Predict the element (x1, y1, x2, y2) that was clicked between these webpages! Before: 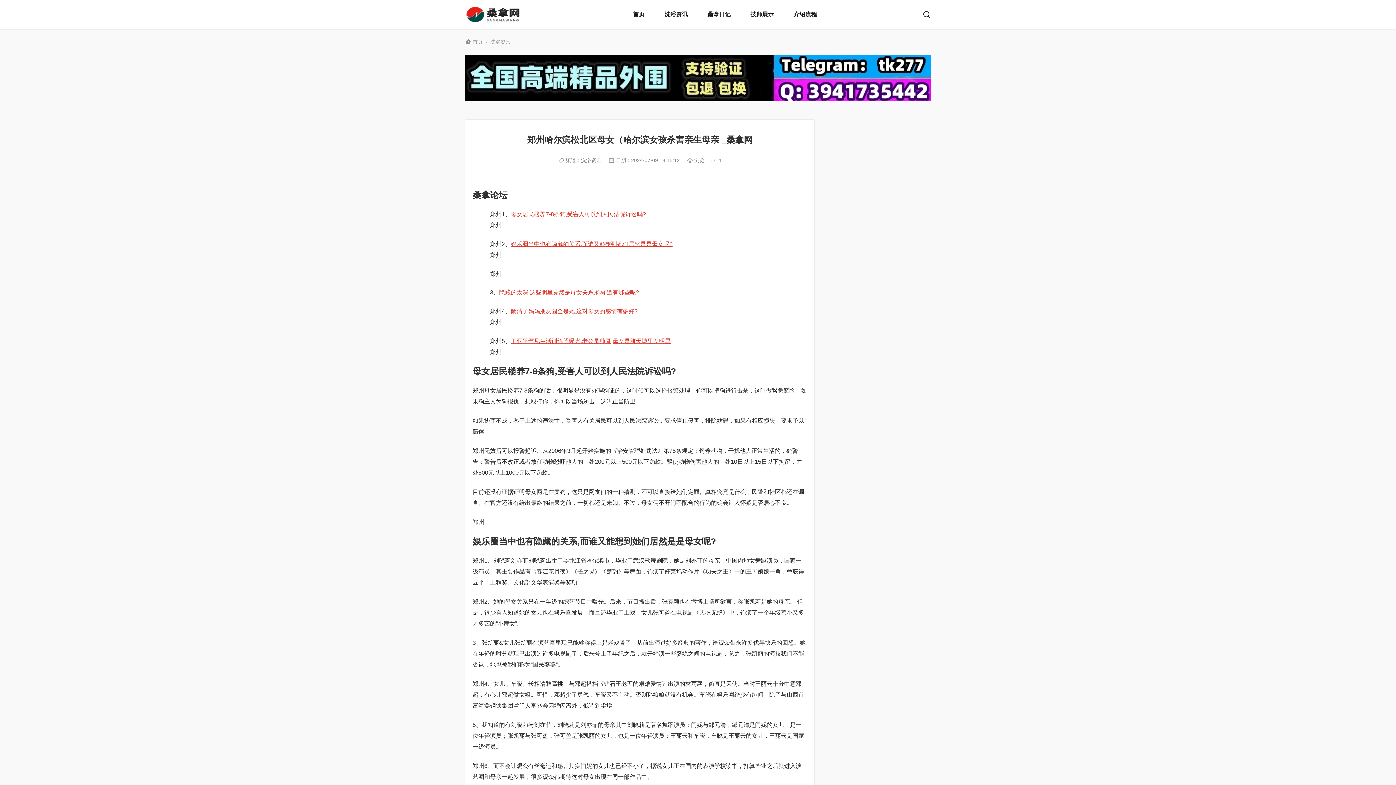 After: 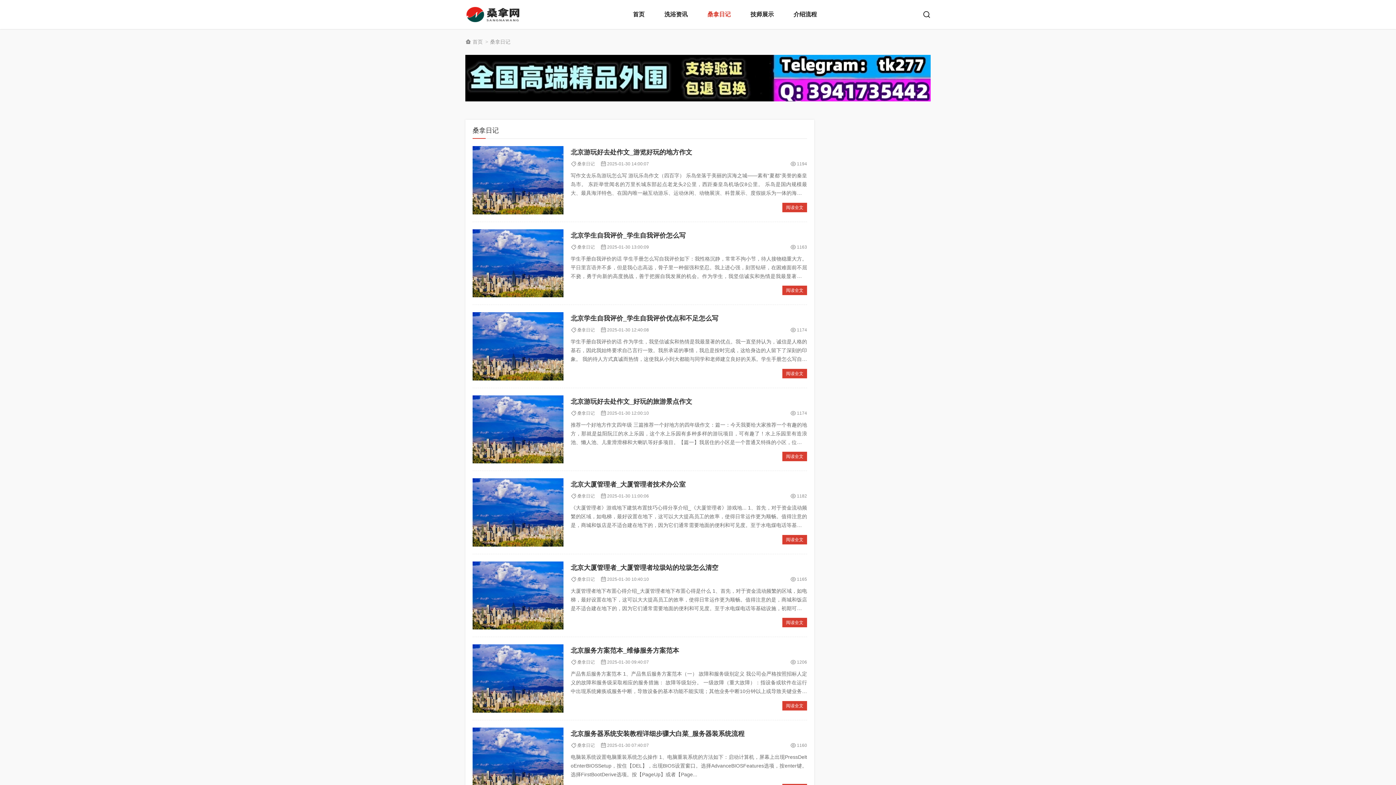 Action: label: 桑拿日记 bbox: (707, 9, 730, 20)